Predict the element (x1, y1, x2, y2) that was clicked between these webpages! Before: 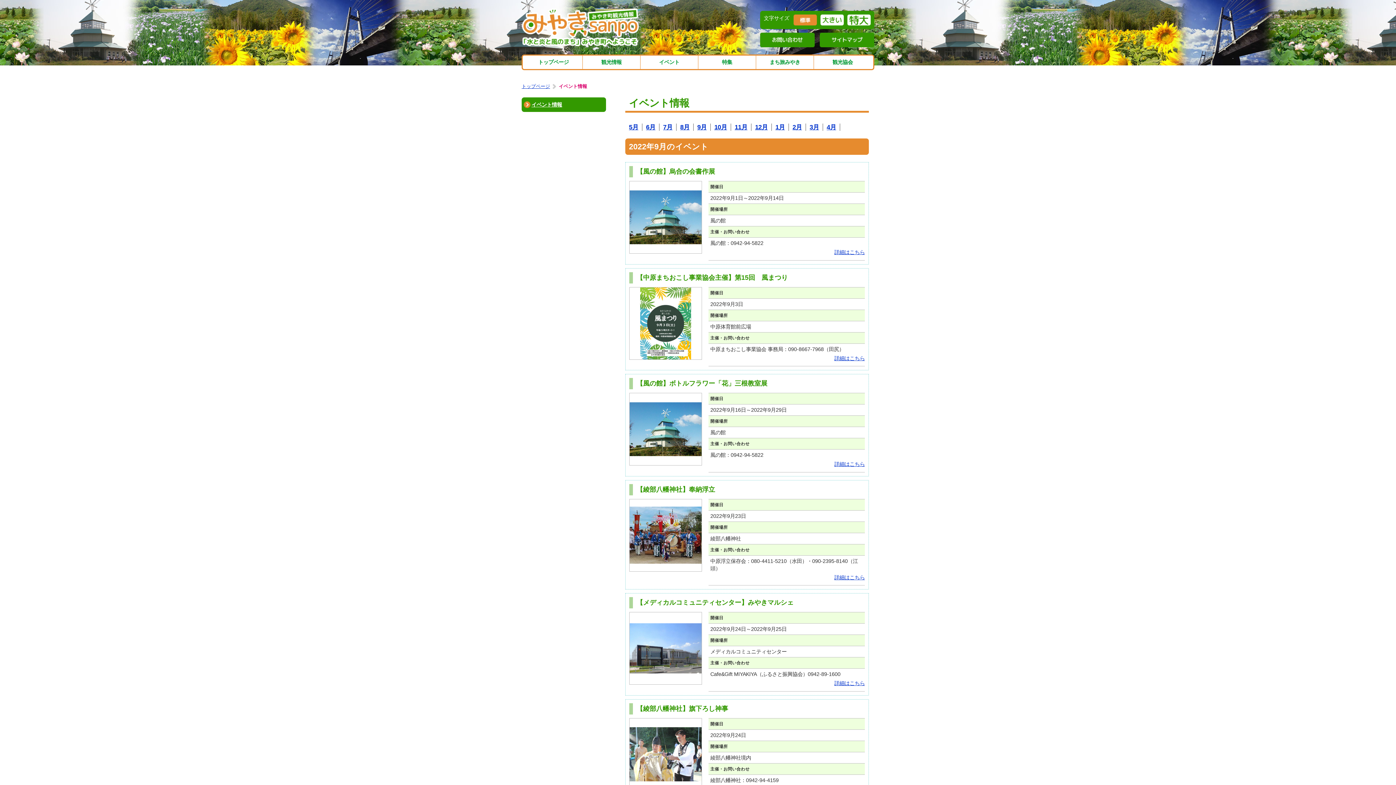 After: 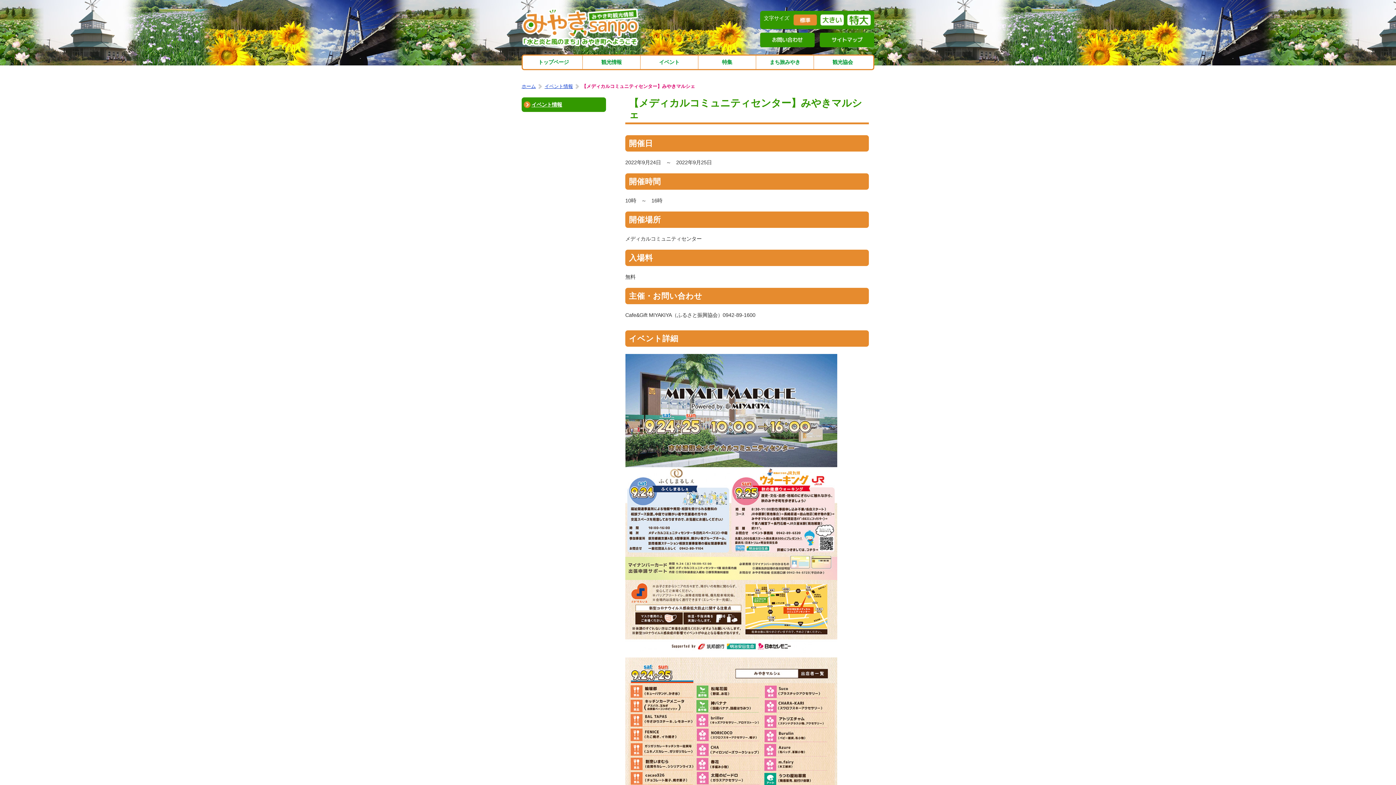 Action: bbox: (629, 612, 701, 684)